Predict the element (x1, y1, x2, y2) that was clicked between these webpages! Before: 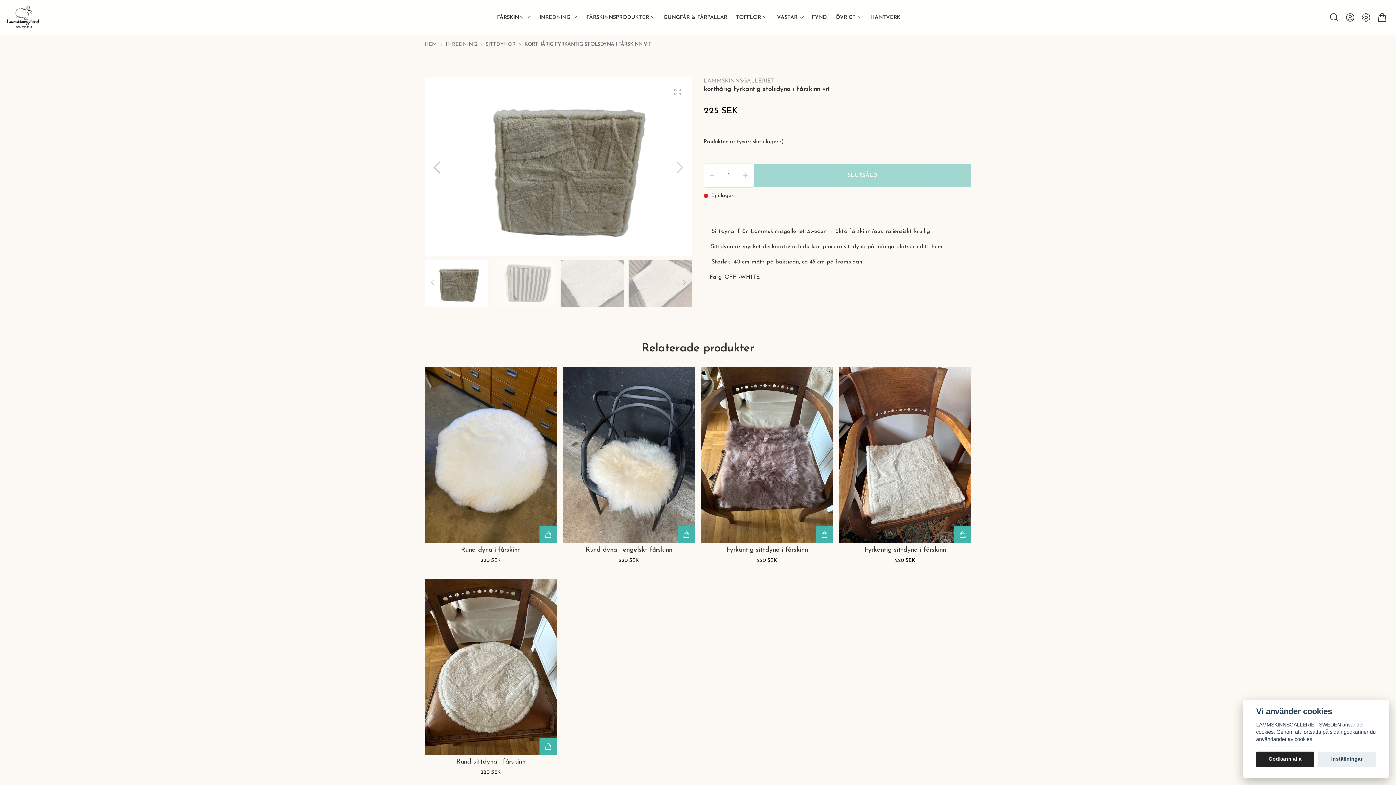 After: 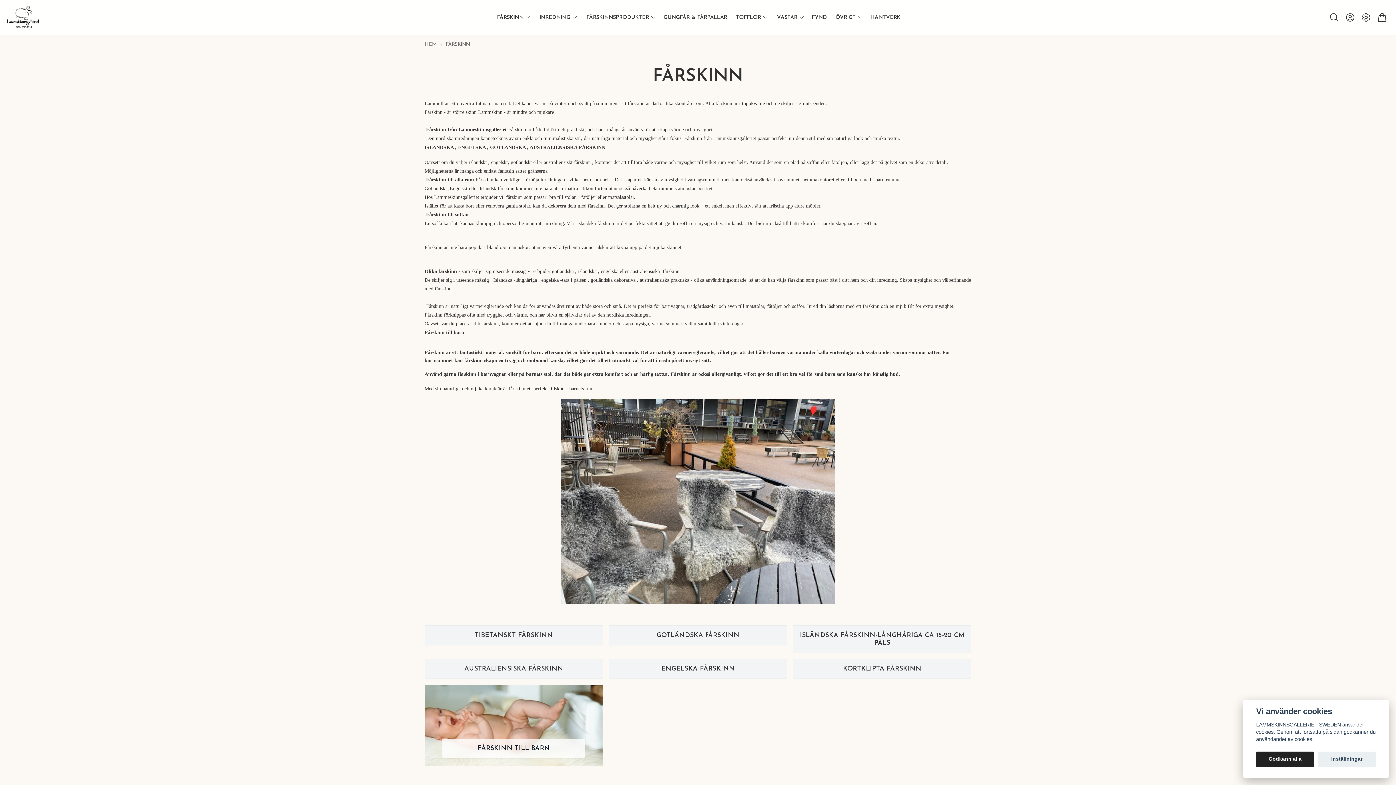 Action: label: FÅRSKINN bbox: (495, 11, 525, 23)